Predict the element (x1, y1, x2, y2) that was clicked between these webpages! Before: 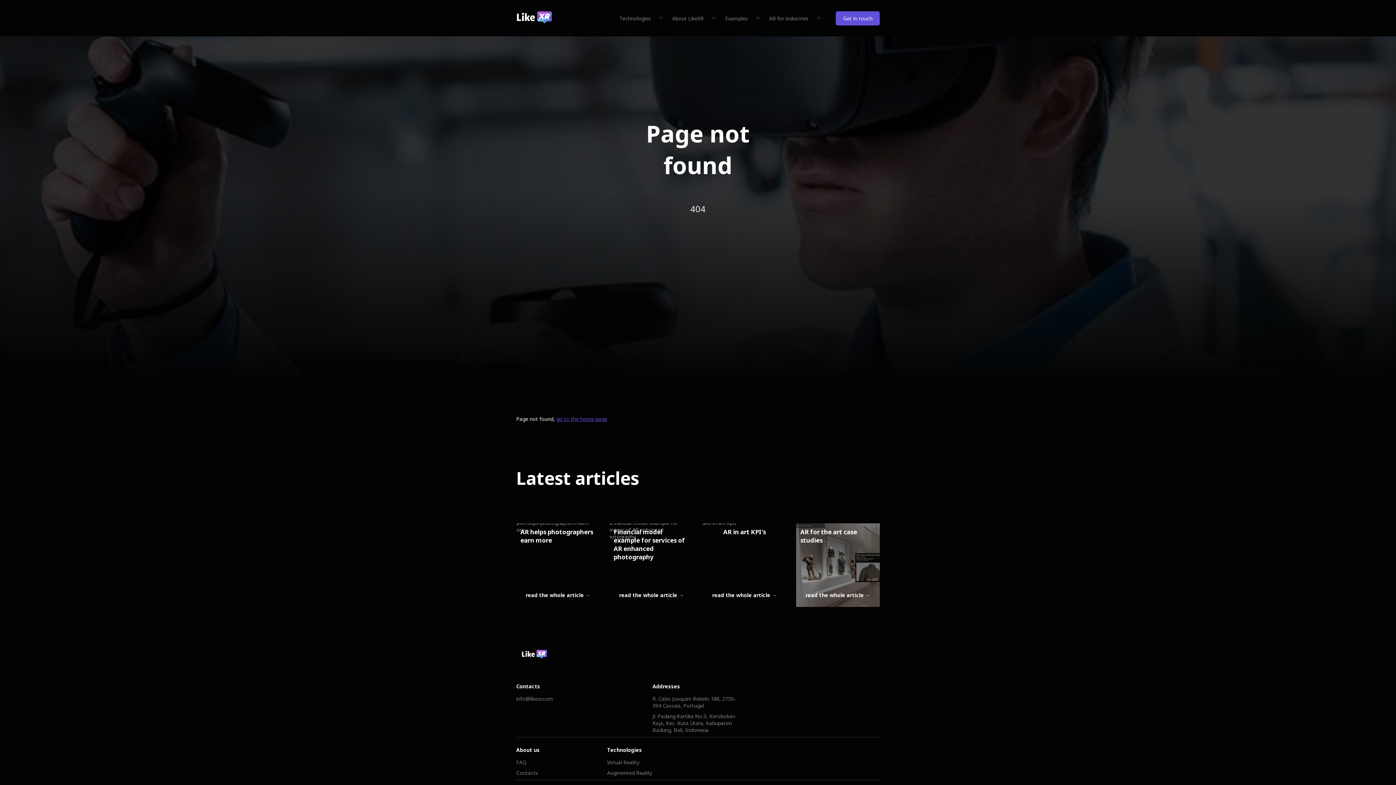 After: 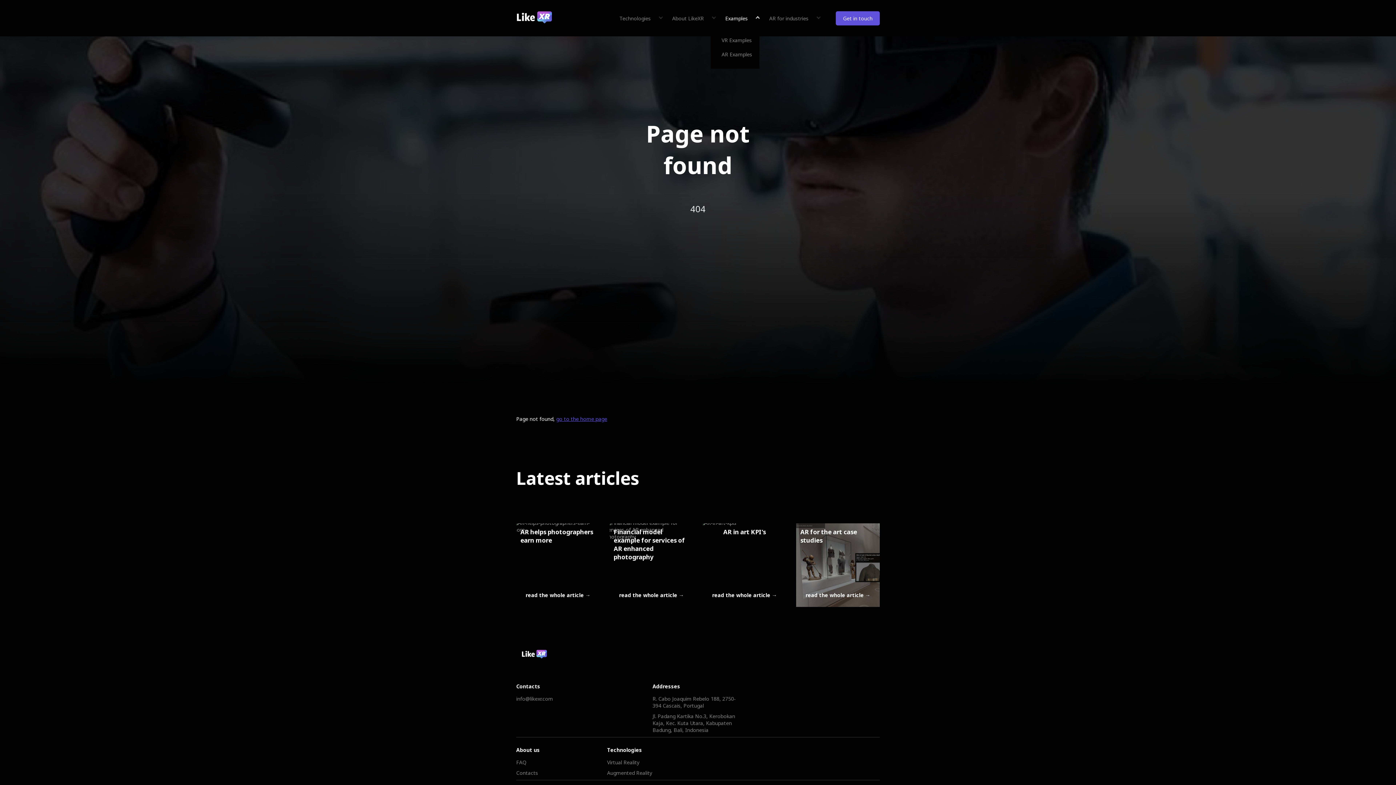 Action: bbox: (721, 11, 751, 25) label: Examples